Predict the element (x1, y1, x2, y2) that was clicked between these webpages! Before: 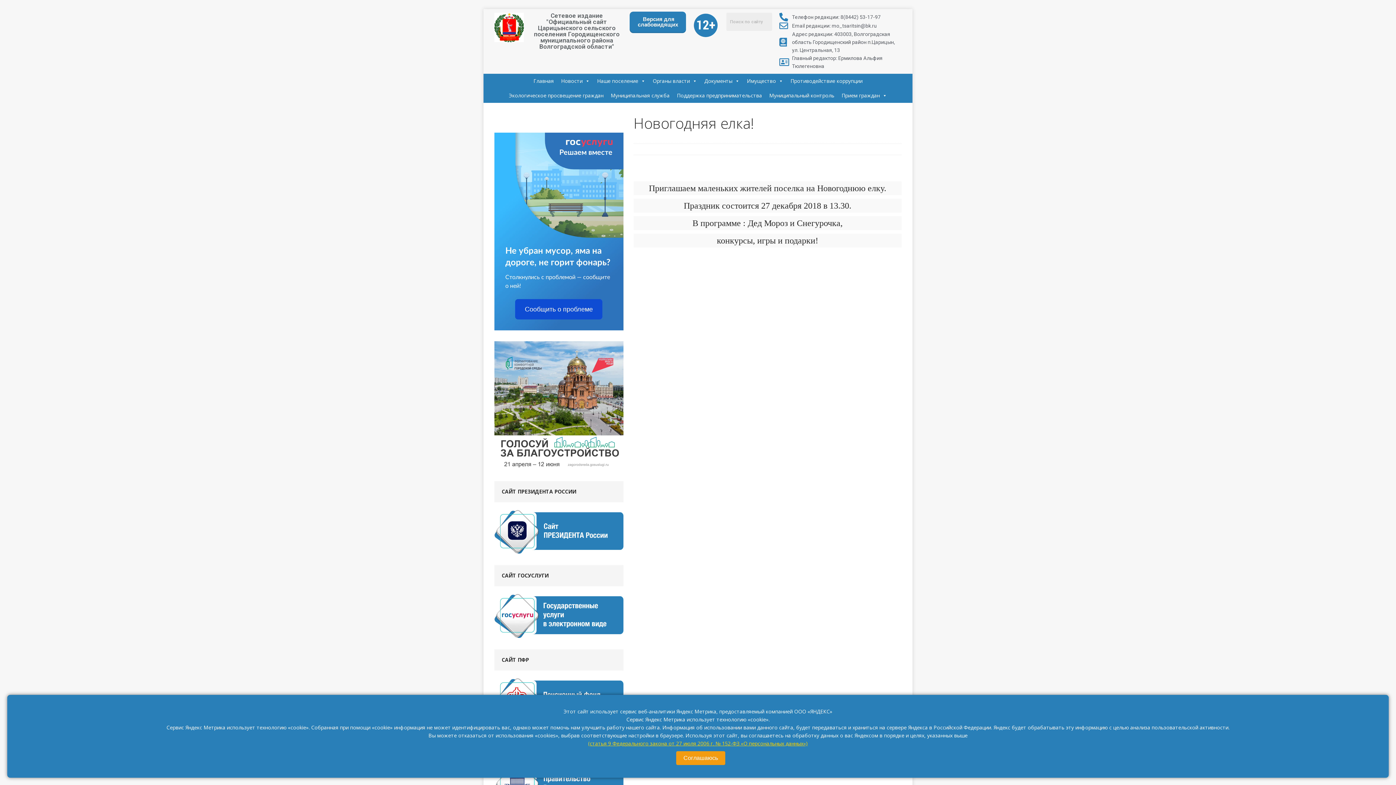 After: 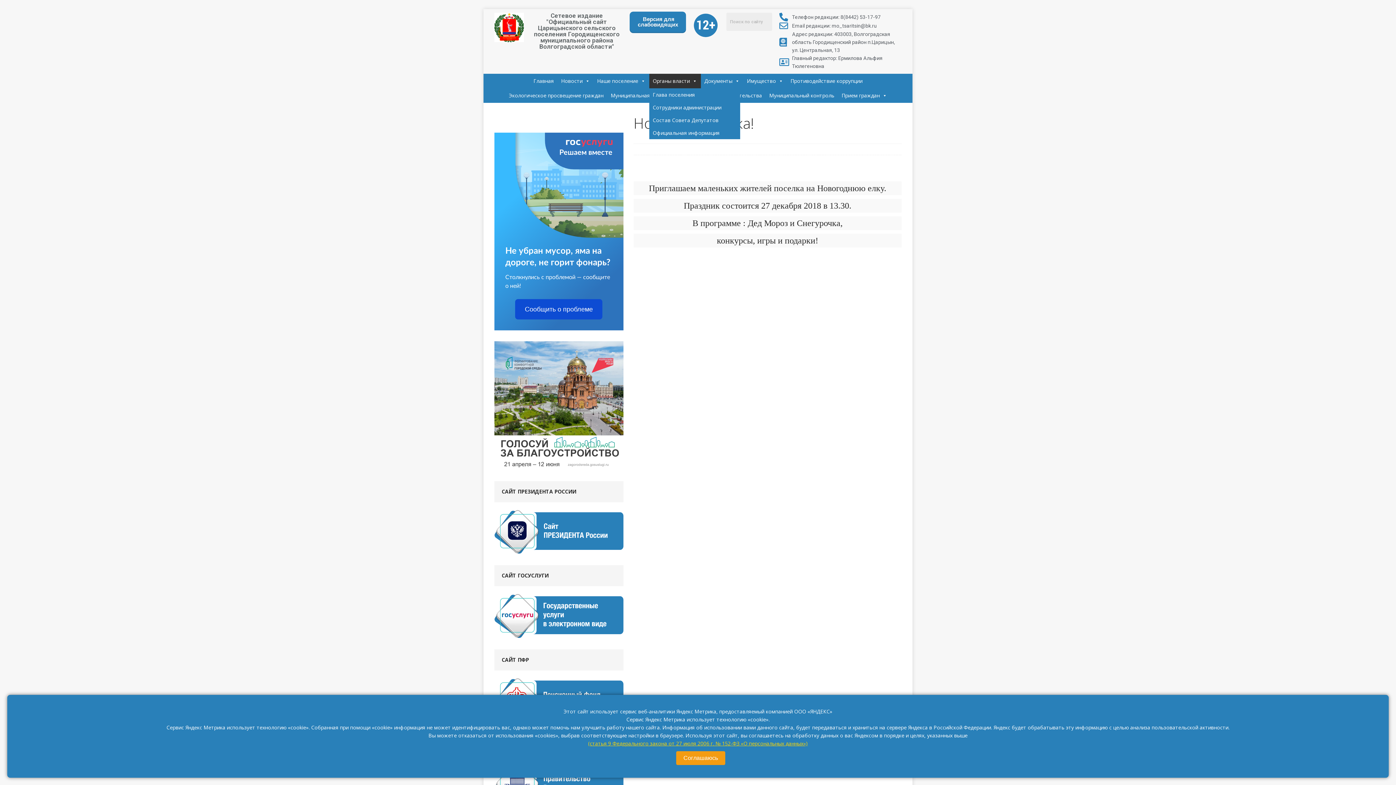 Action: label: Органы власти bbox: (649, 73, 700, 88)